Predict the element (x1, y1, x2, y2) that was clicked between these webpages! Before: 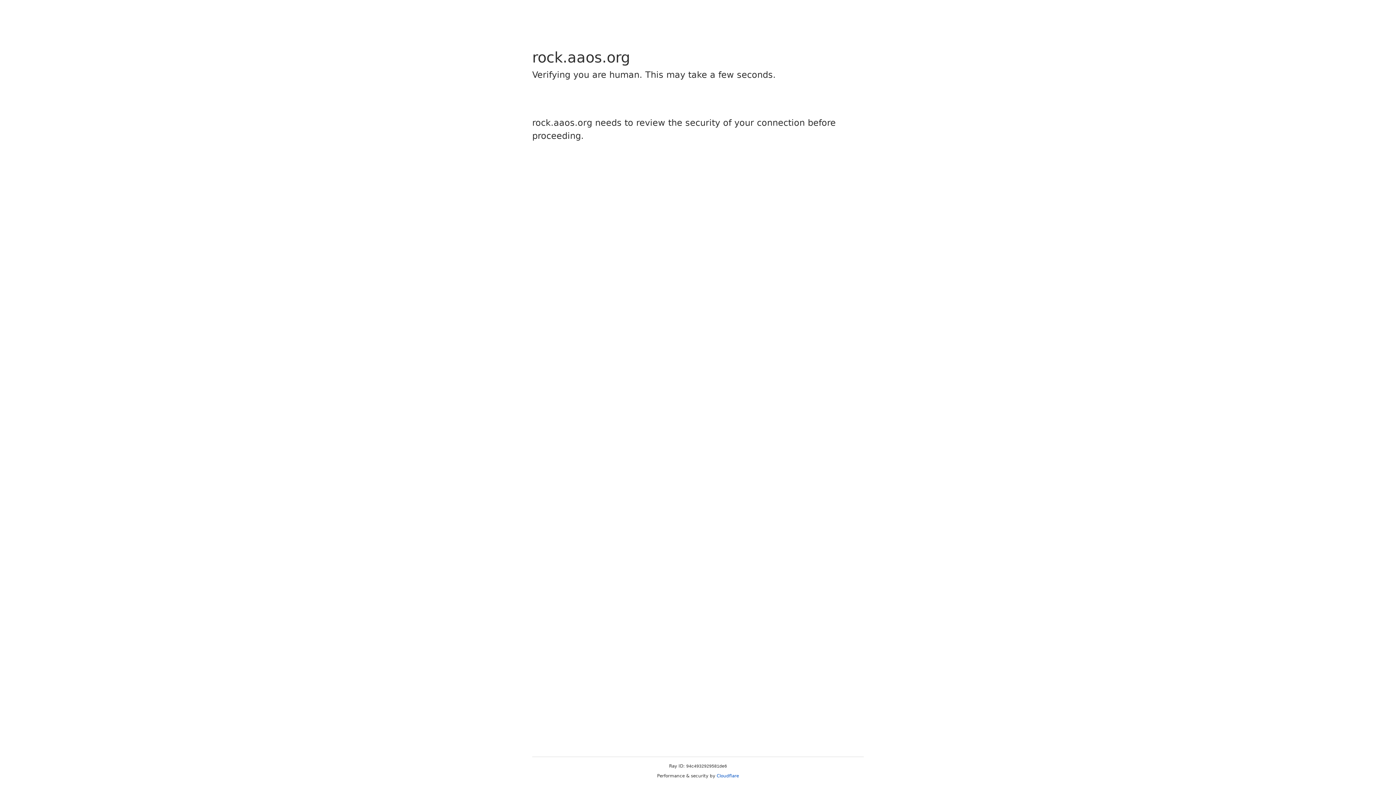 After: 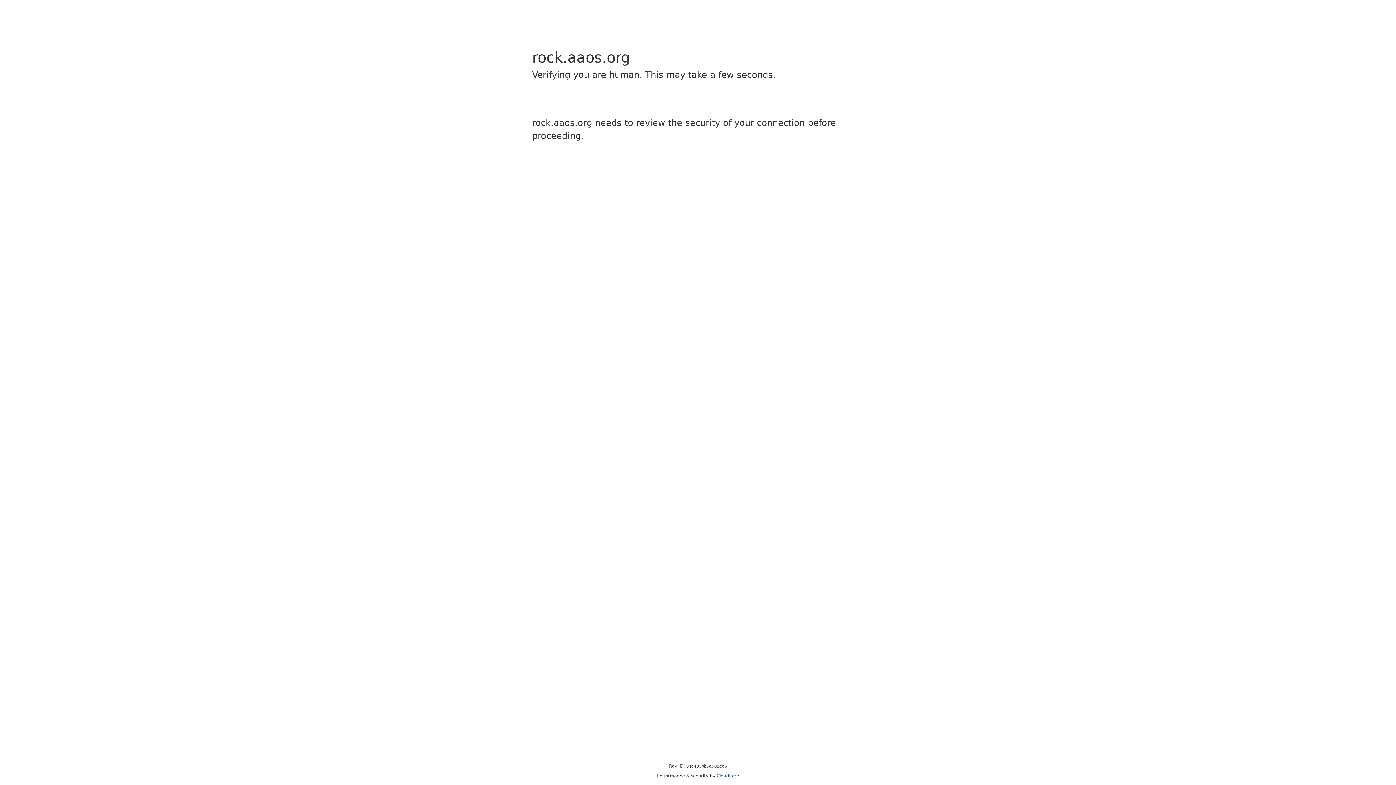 Action: label: Cloudflare bbox: (716, 773, 739, 778)